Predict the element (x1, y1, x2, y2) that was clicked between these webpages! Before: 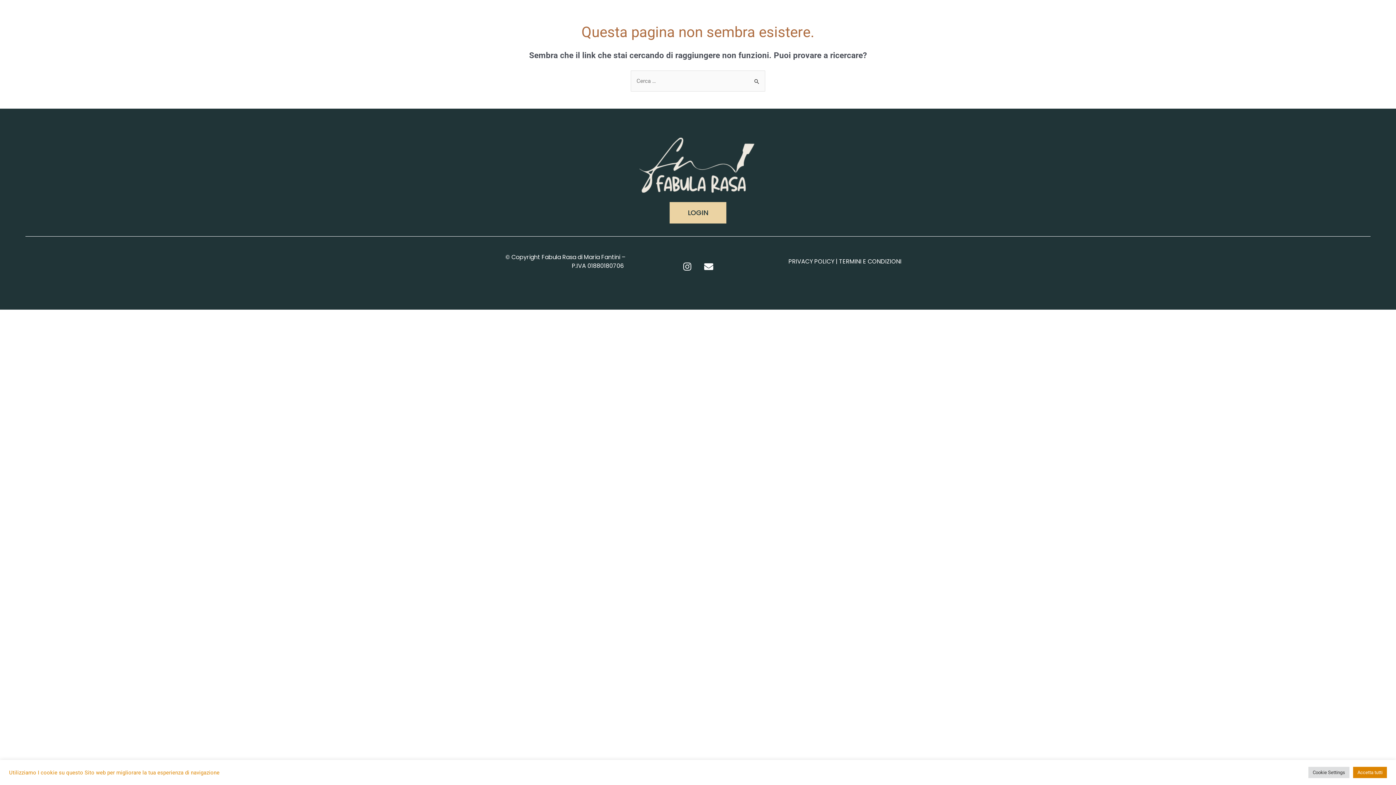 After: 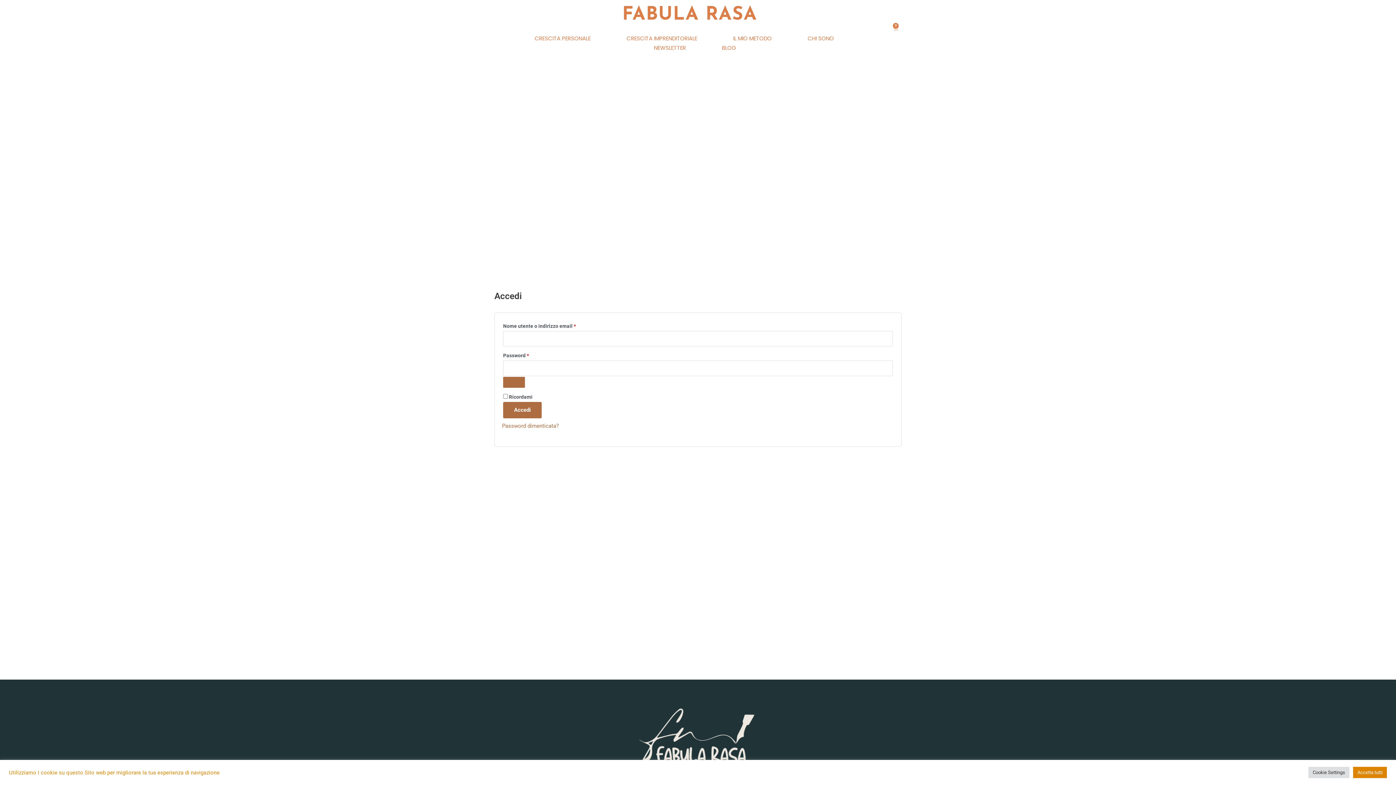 Action: bbox: (669, 202, 726, 223) label: LOGIN